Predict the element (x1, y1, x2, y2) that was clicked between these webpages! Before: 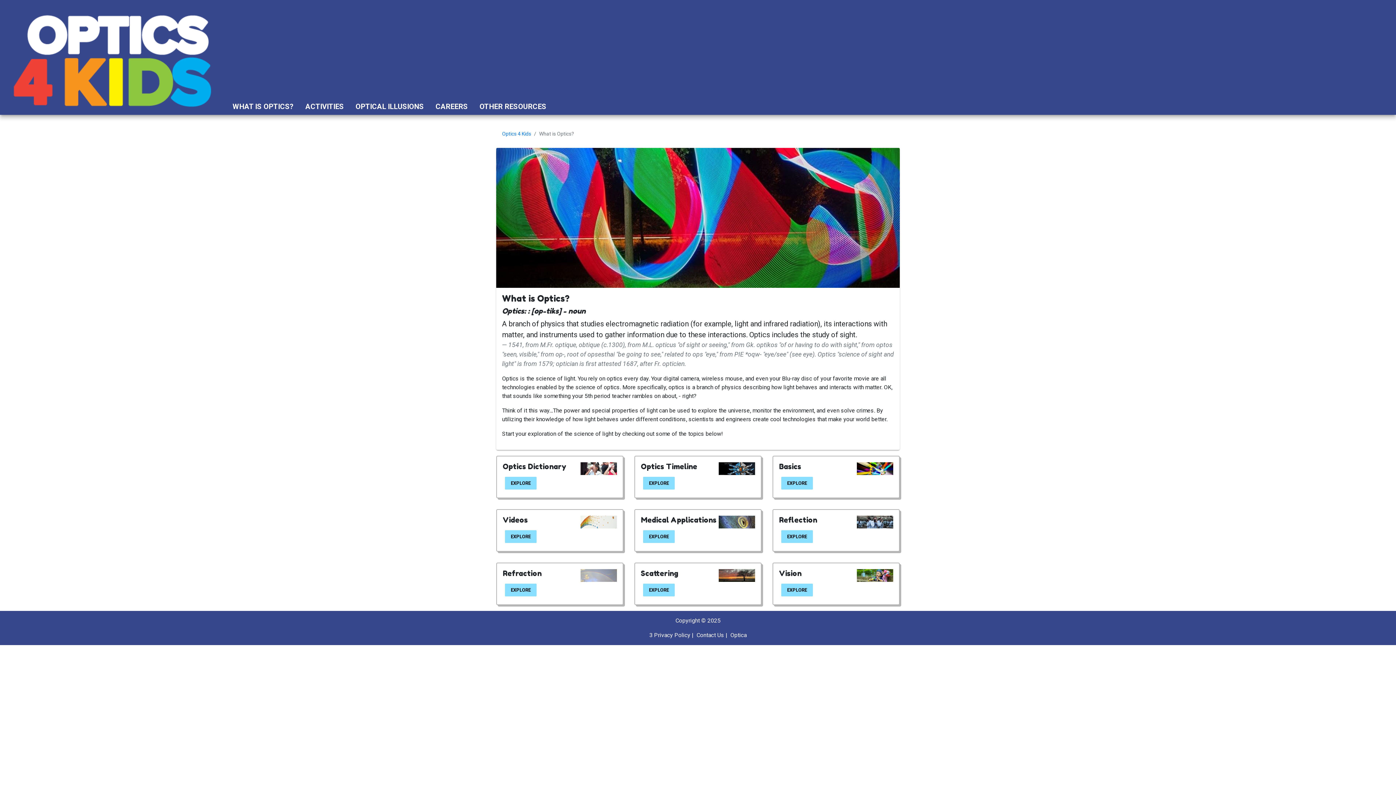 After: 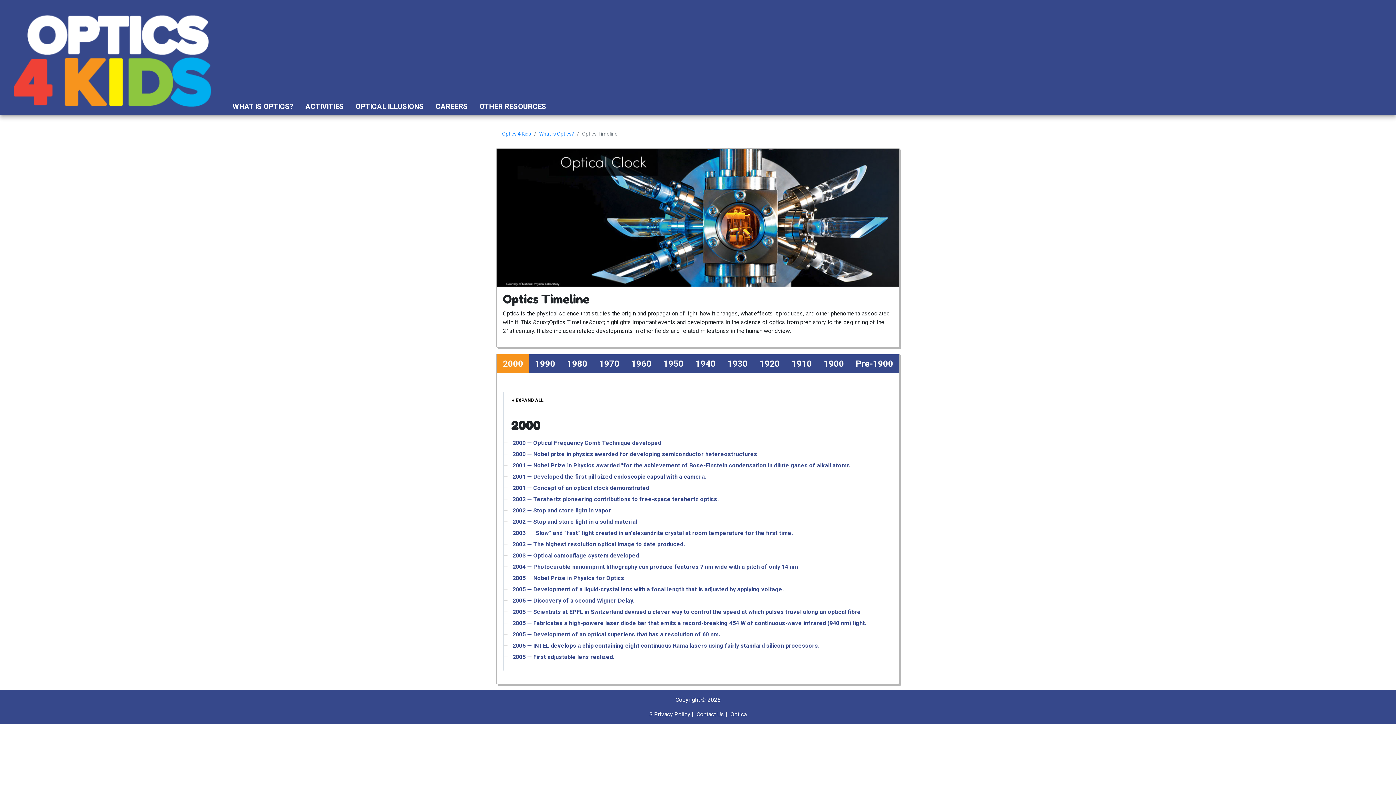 Action: bbox: (718, 462, 755, 475)